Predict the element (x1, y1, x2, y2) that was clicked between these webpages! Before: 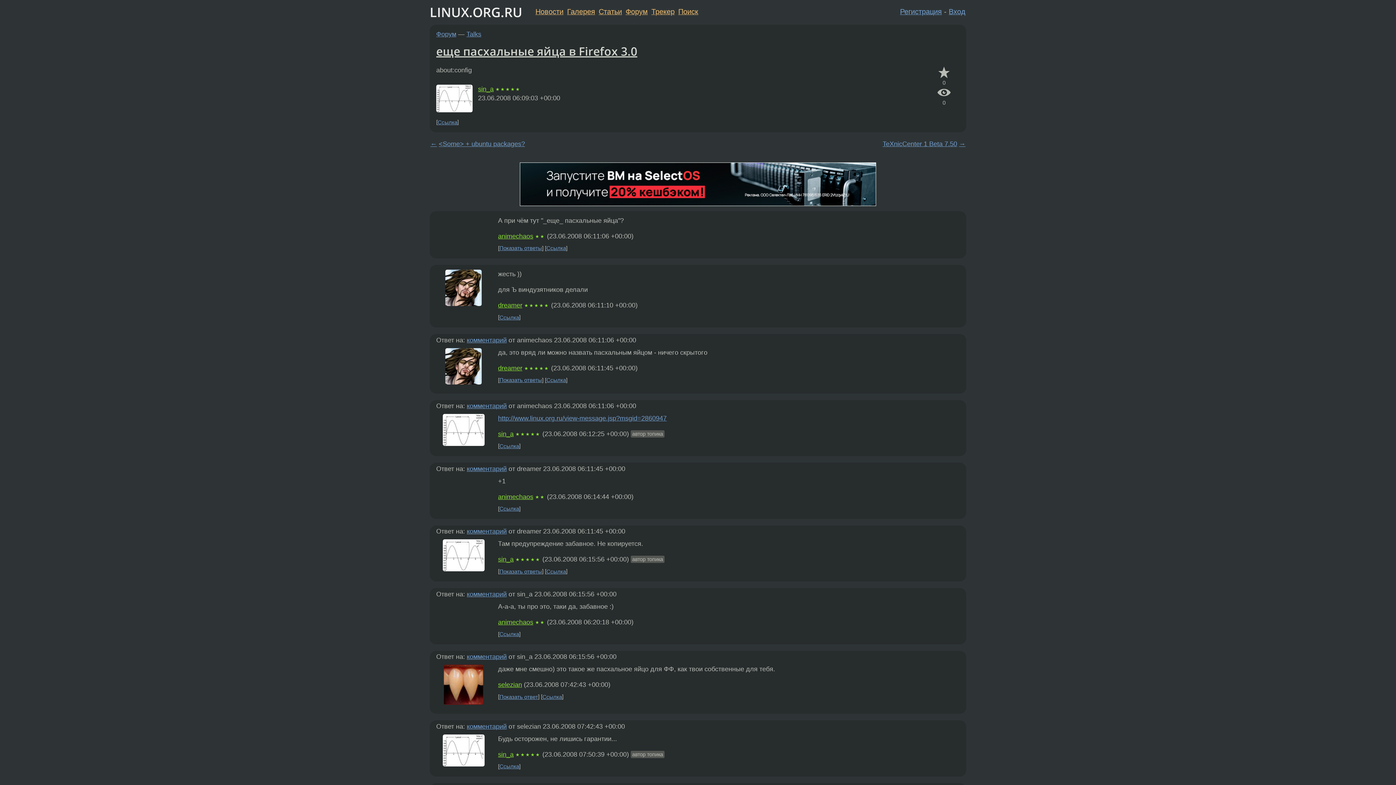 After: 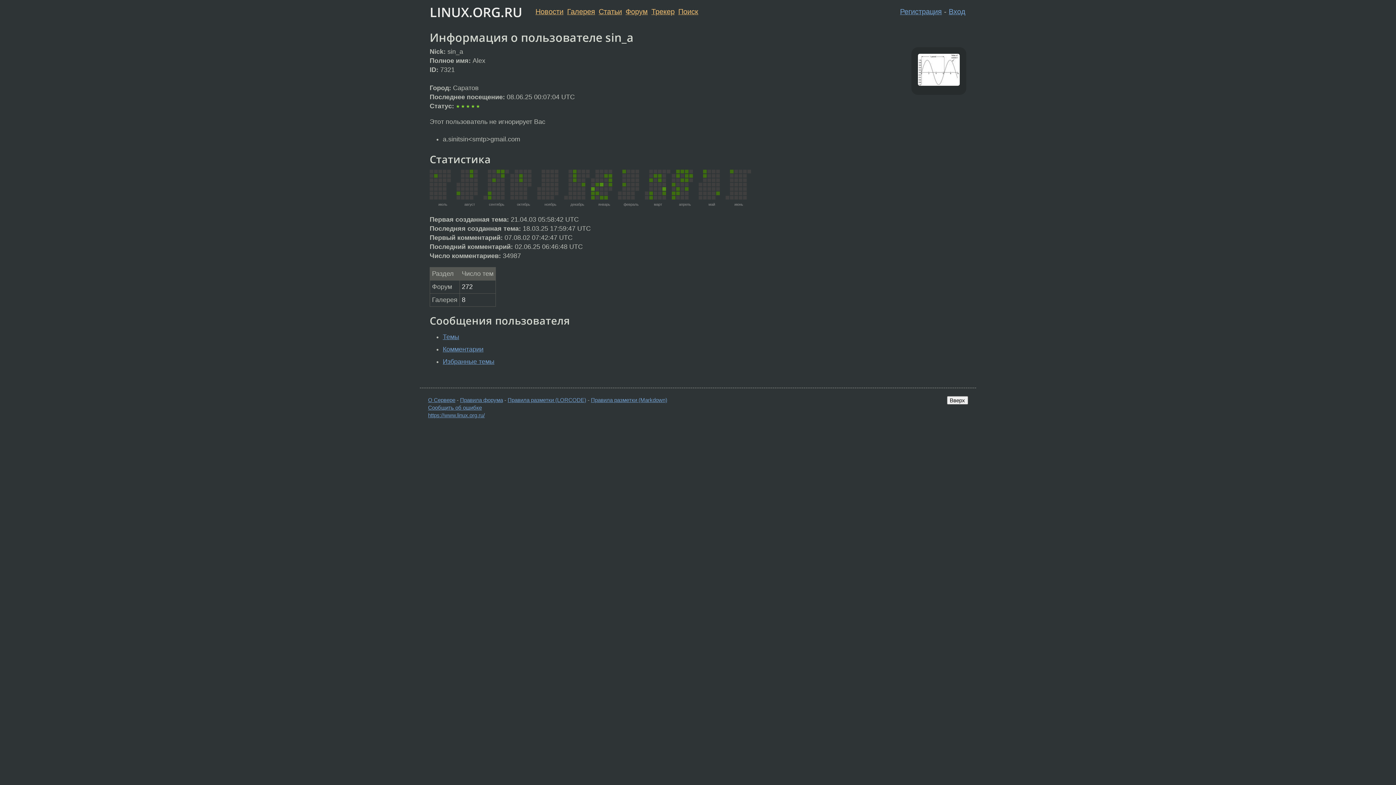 Action: bbox: (498, 430, 513, 437) label: sin_a